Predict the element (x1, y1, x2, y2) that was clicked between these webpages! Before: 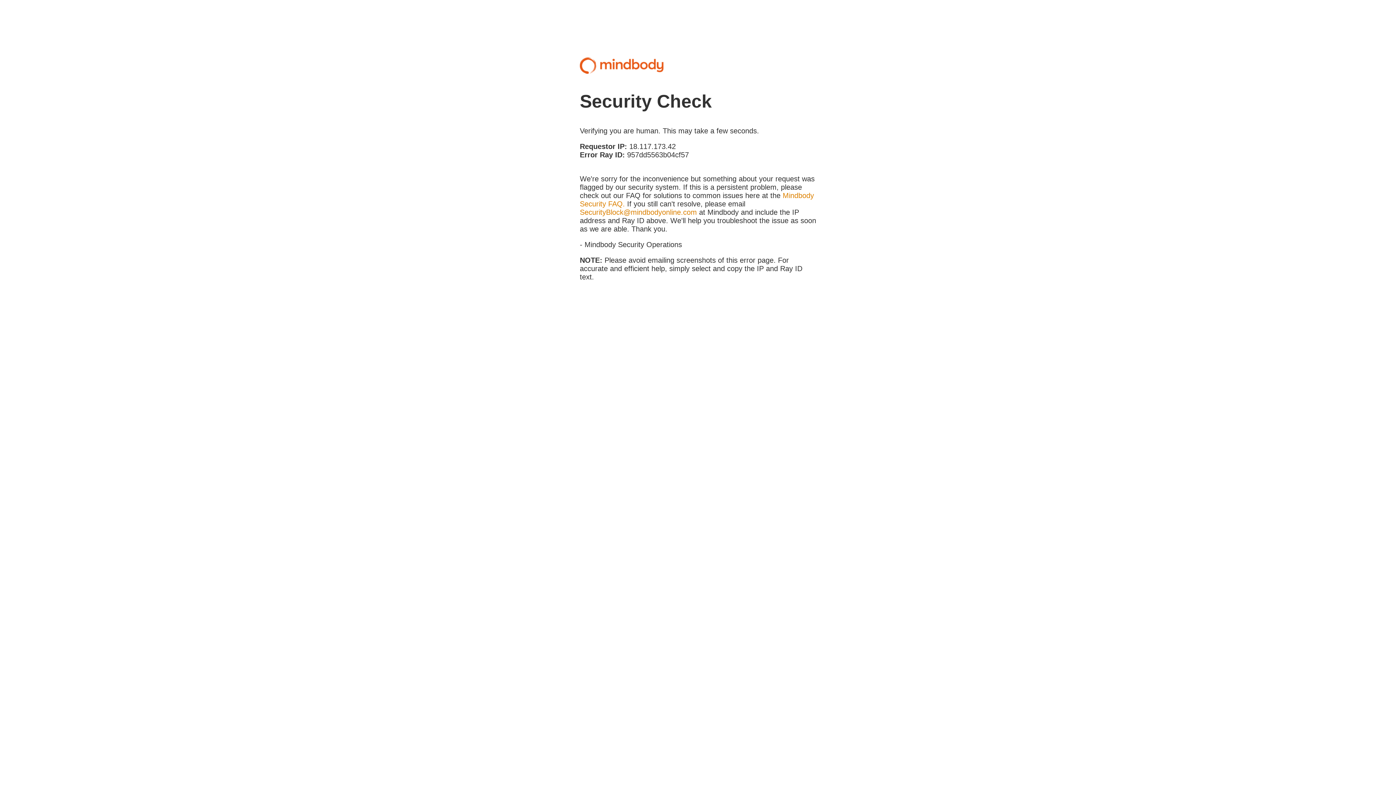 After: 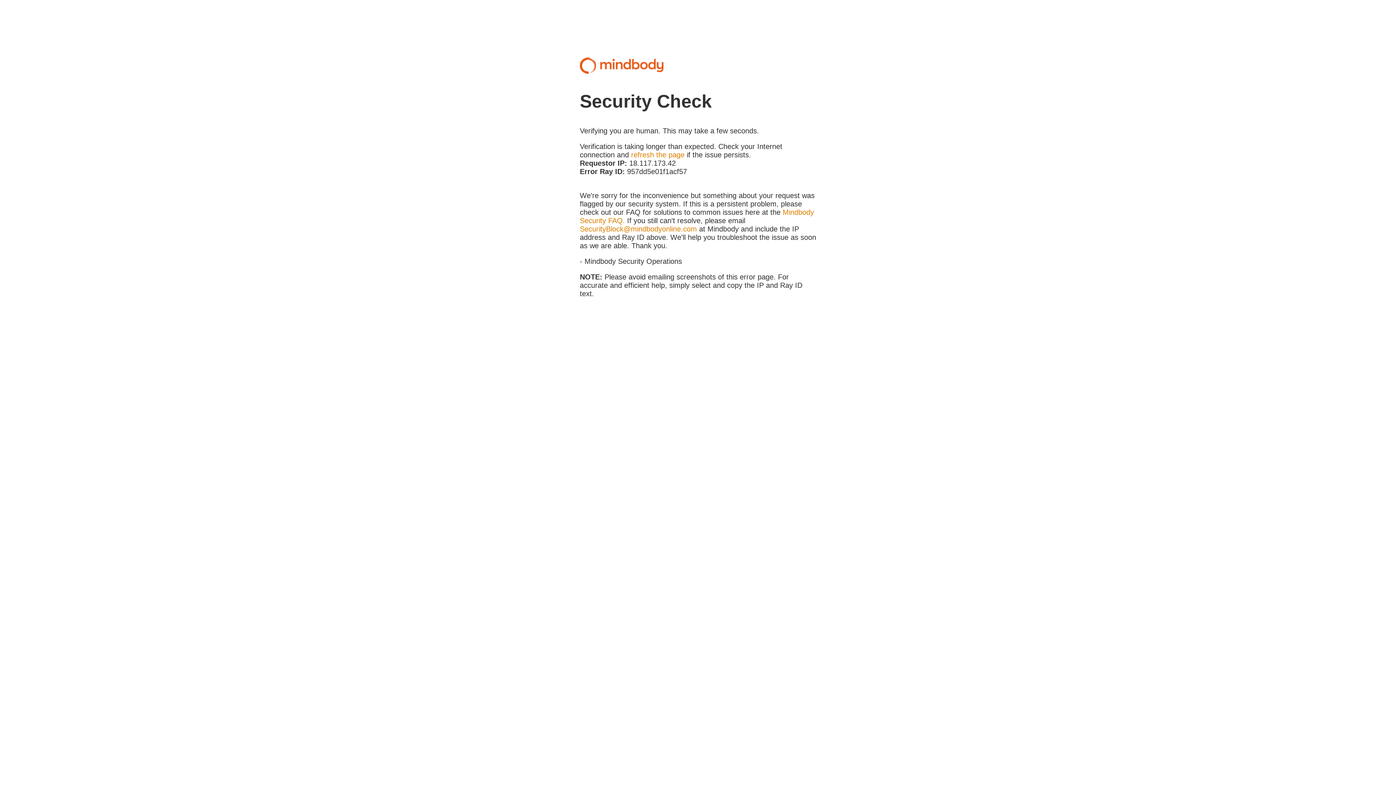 Action: bbox: (580, 208, 697, 216) label: SecurityBlock@mindbodyonline.com